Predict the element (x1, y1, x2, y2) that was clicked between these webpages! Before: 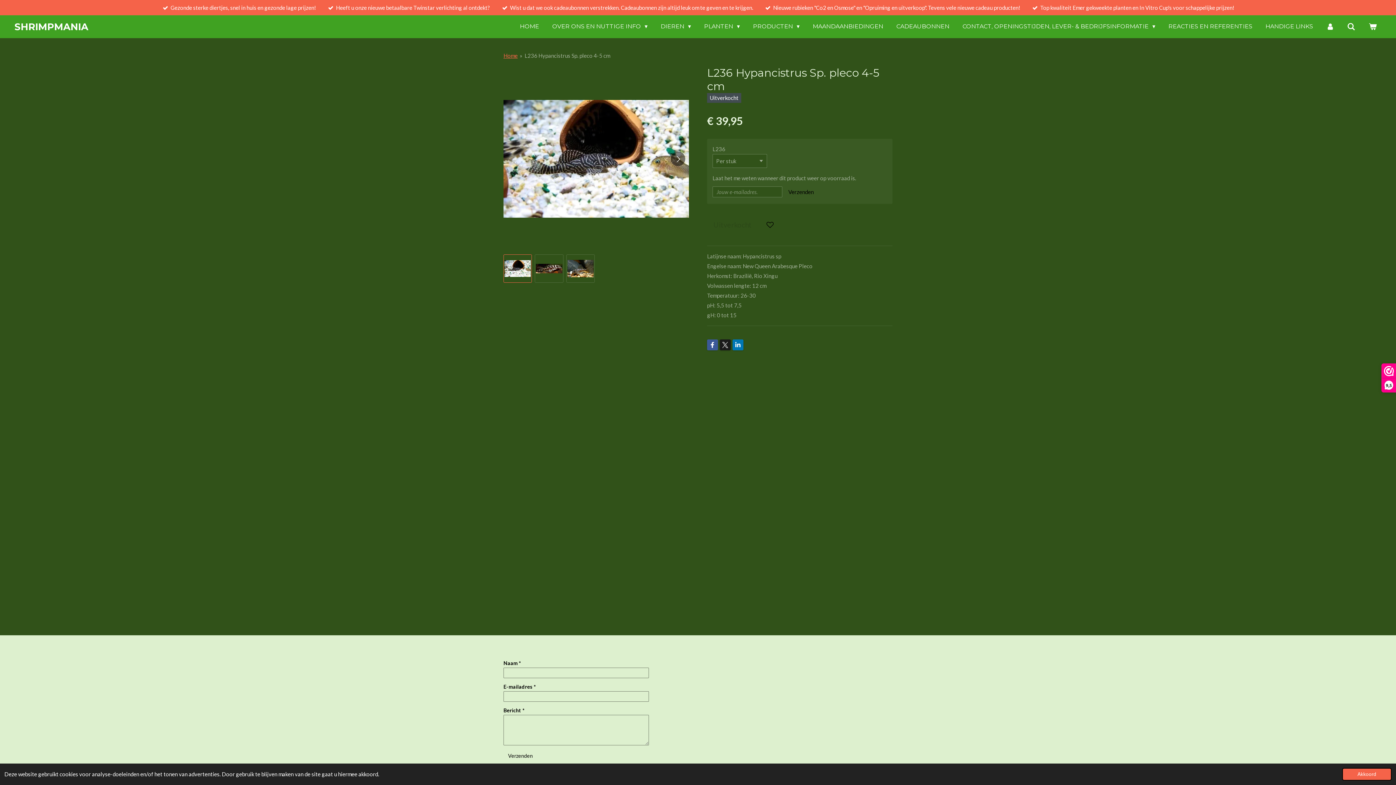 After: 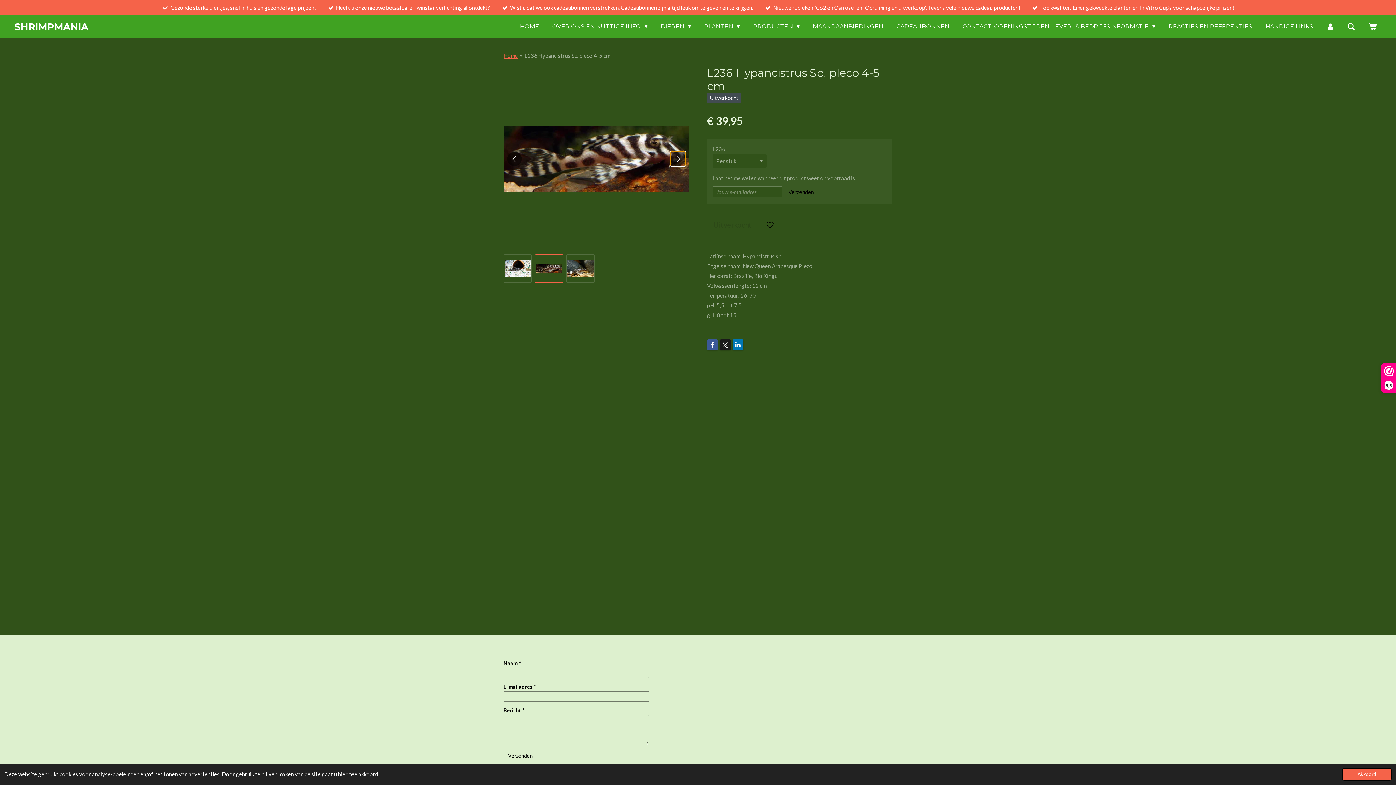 Action: label: Volgende afbeelding bbox: (670, 151, 685, 166)